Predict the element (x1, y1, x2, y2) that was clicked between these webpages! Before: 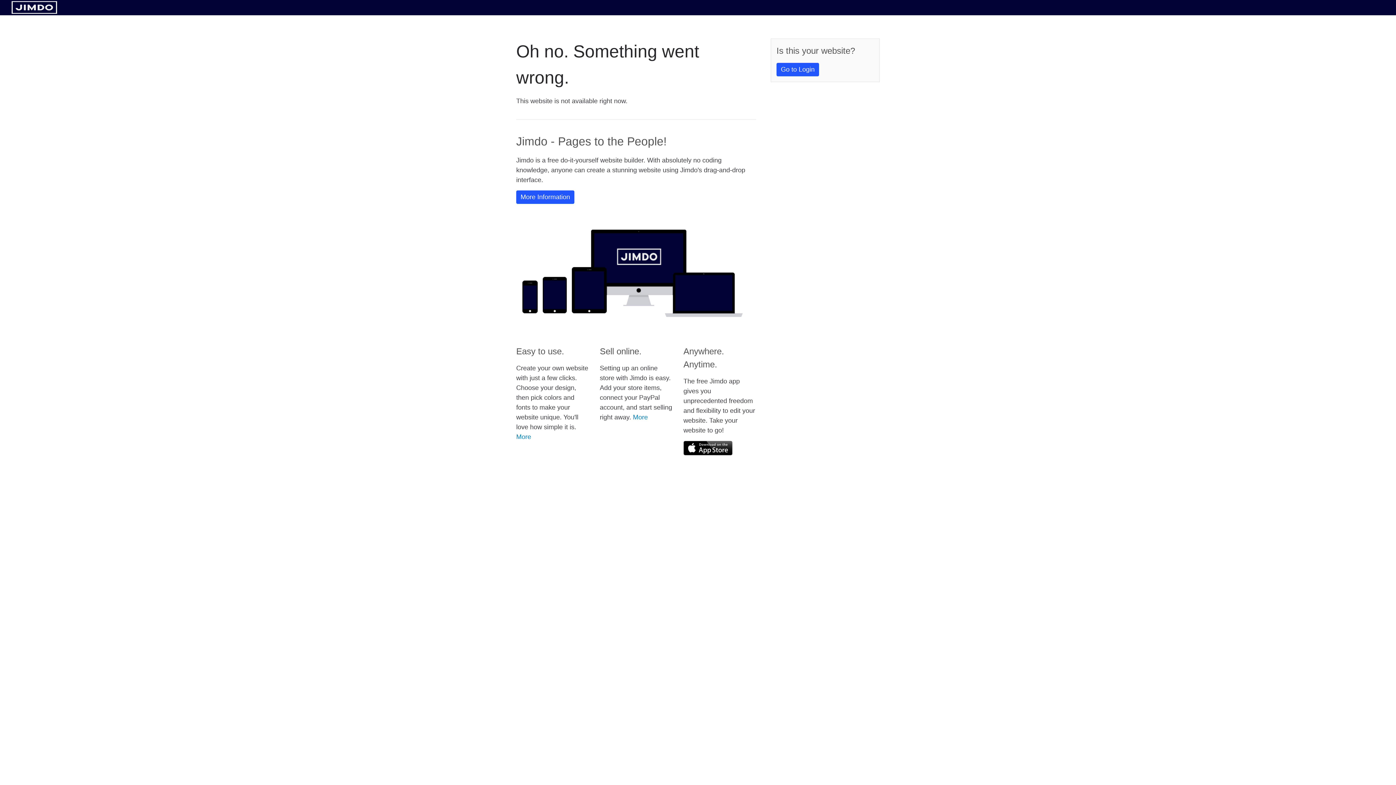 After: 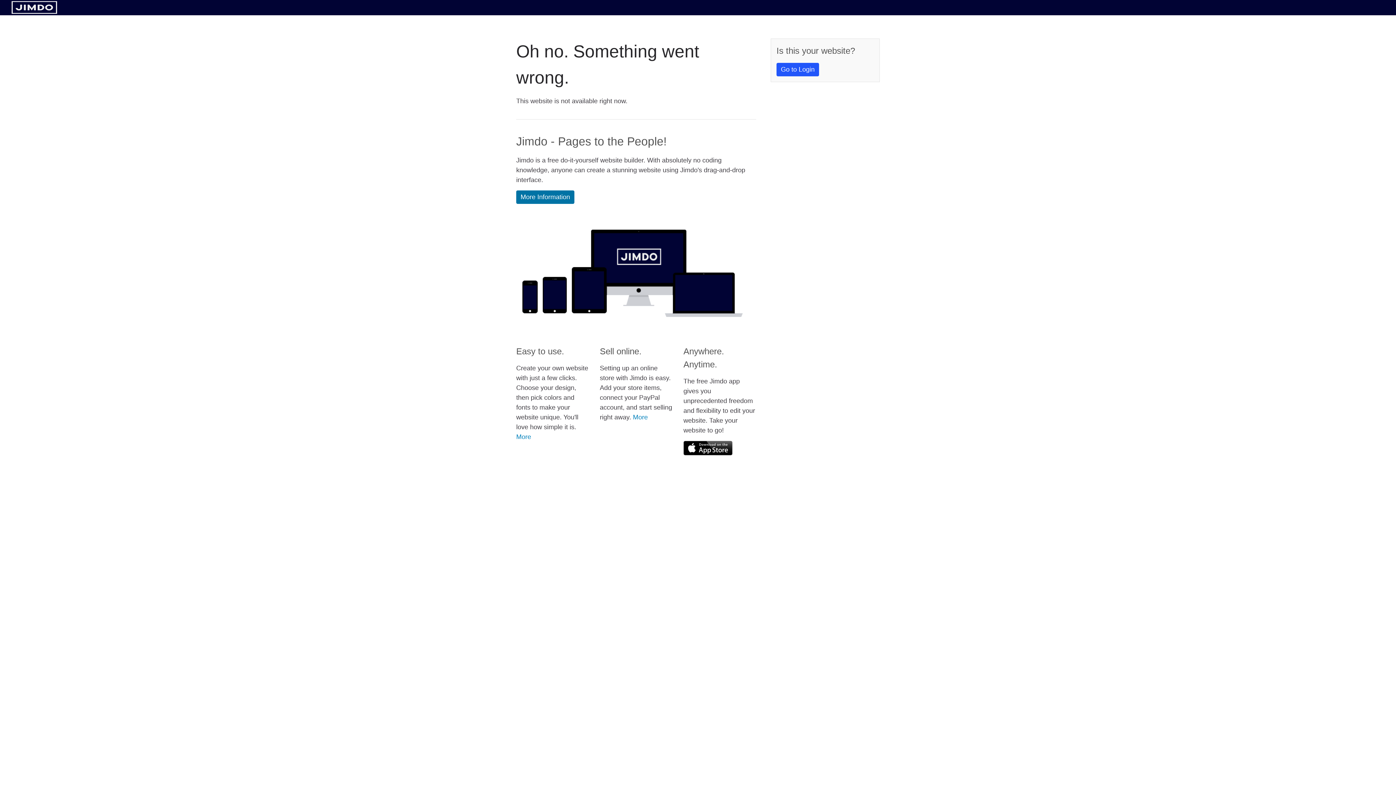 Action: bbox: (516, 190, 574, 204) label: More Information